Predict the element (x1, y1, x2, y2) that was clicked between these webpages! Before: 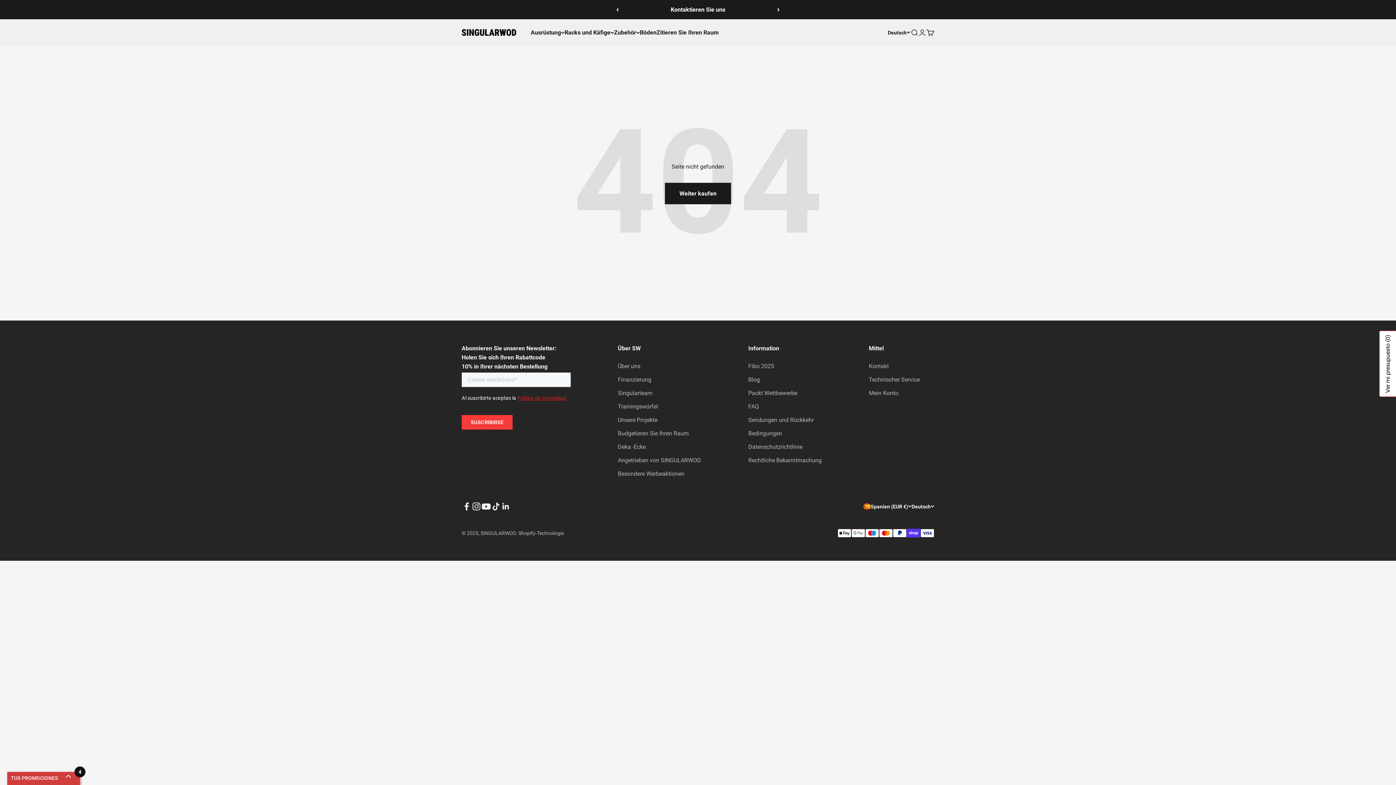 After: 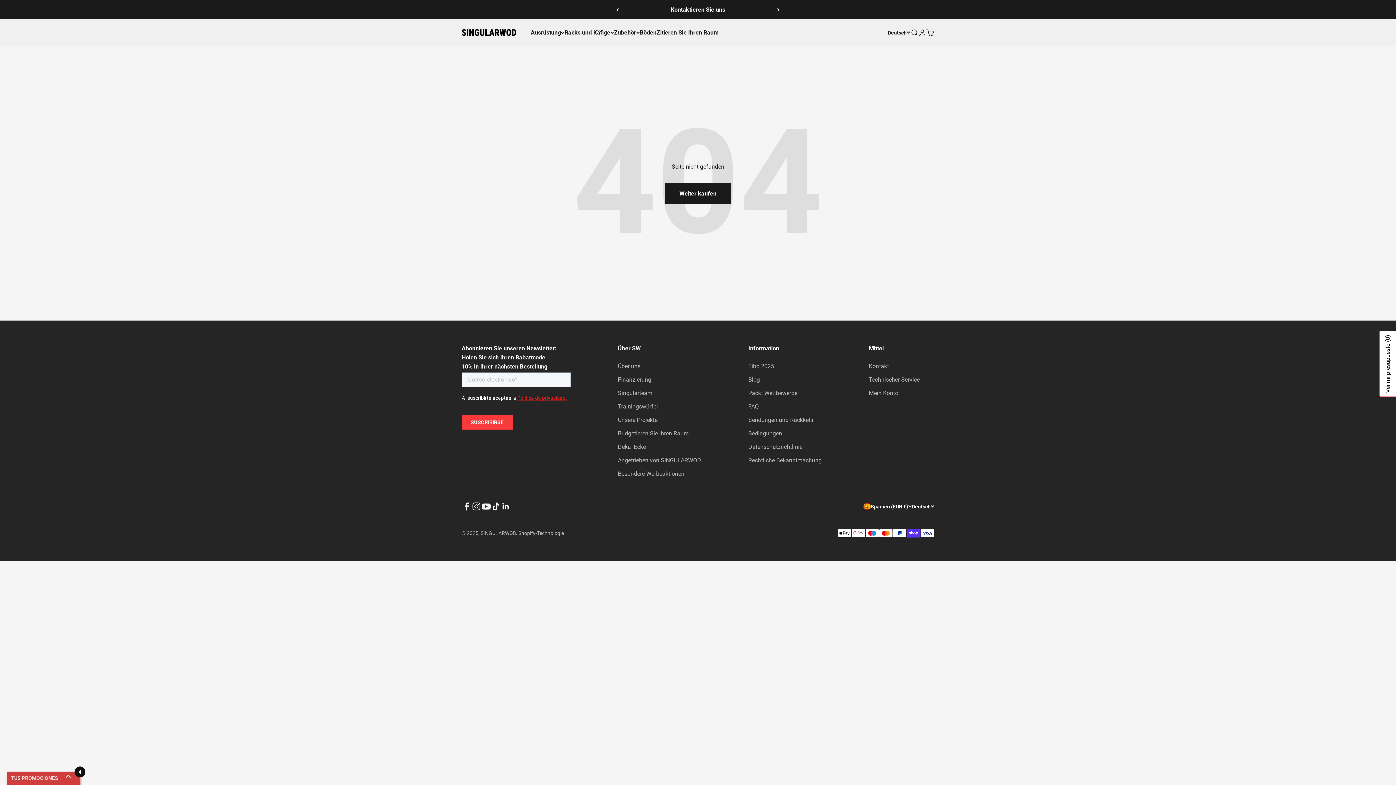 Action: bbox: (471, 501, 481, 511) label: Folgen Sie uns in Instagram